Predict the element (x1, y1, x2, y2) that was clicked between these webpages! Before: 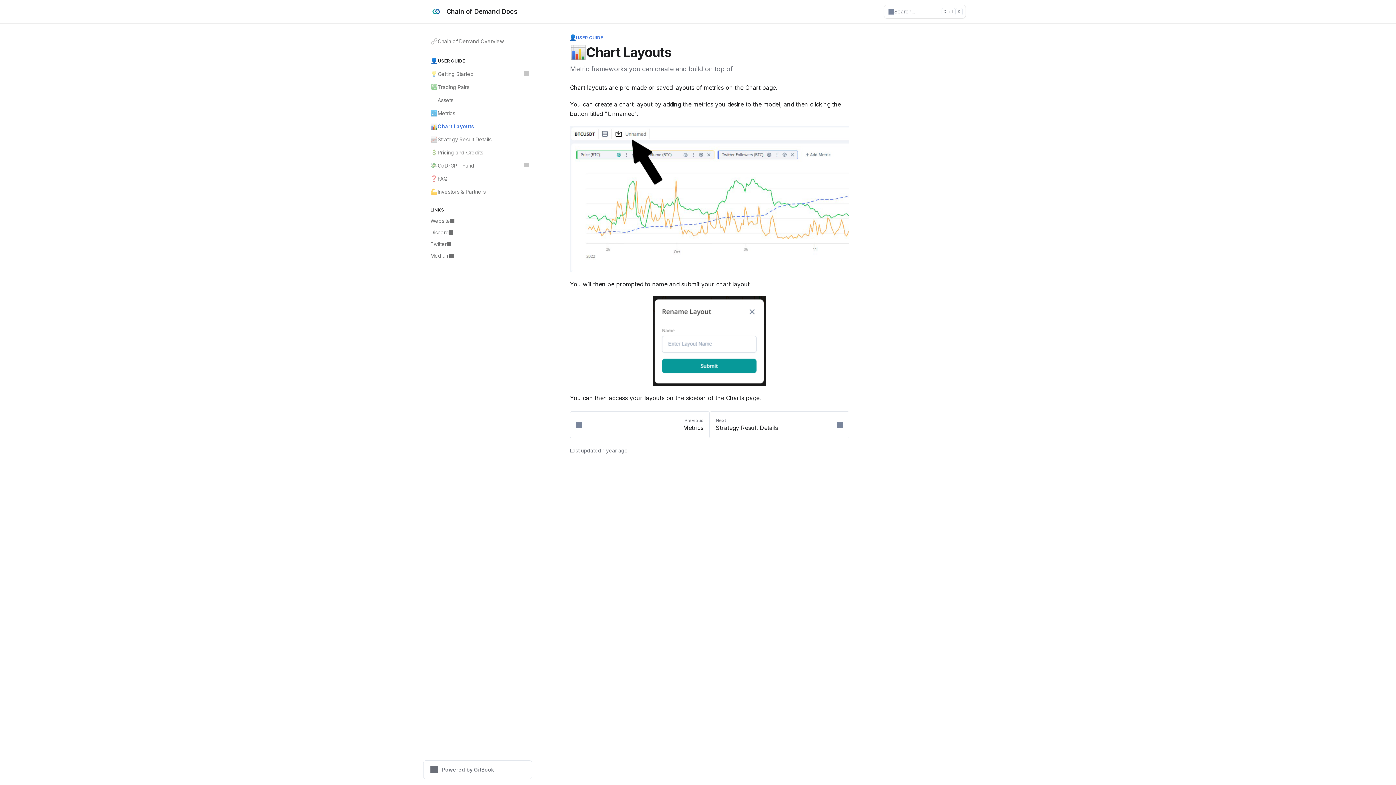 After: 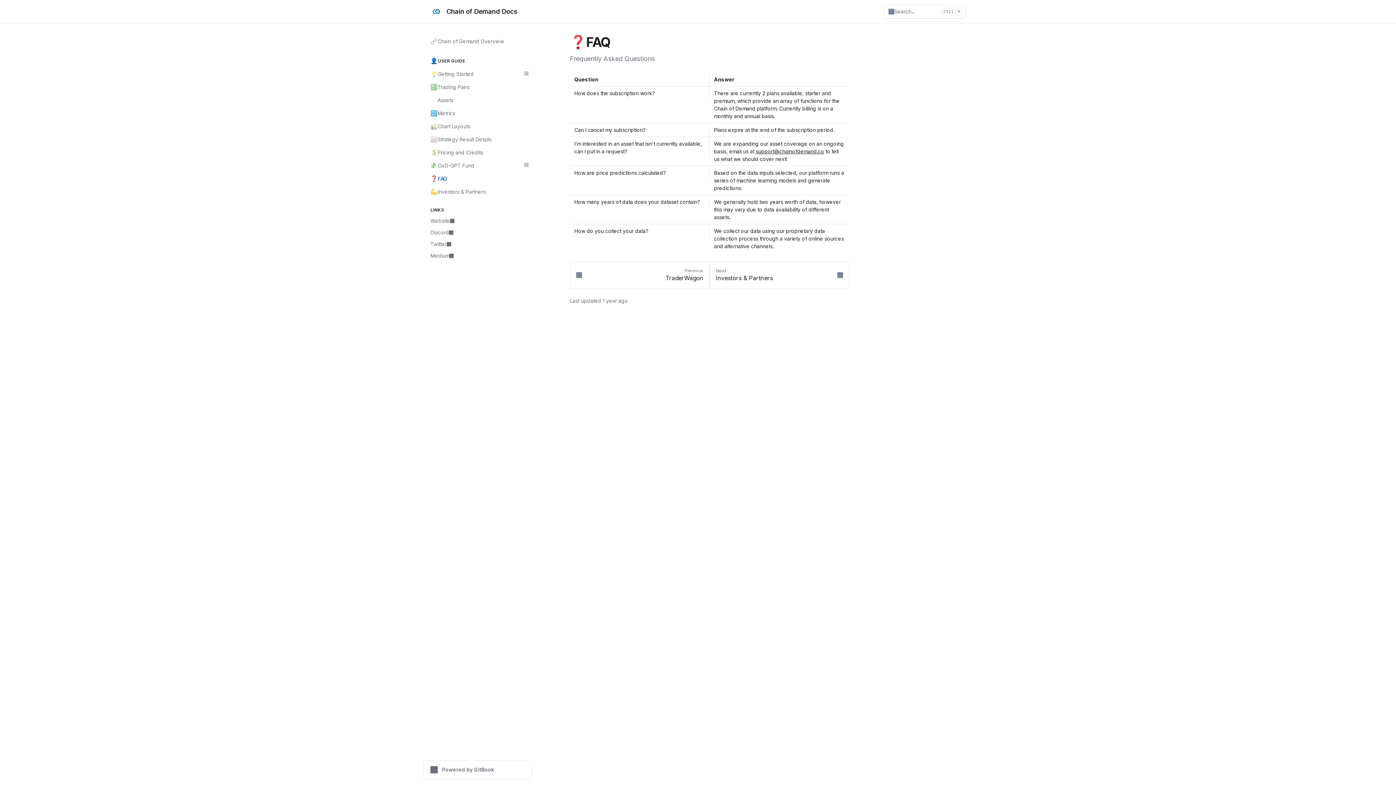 Action: label: ❓
FAQ bbox: (426, 172, 532, 185)